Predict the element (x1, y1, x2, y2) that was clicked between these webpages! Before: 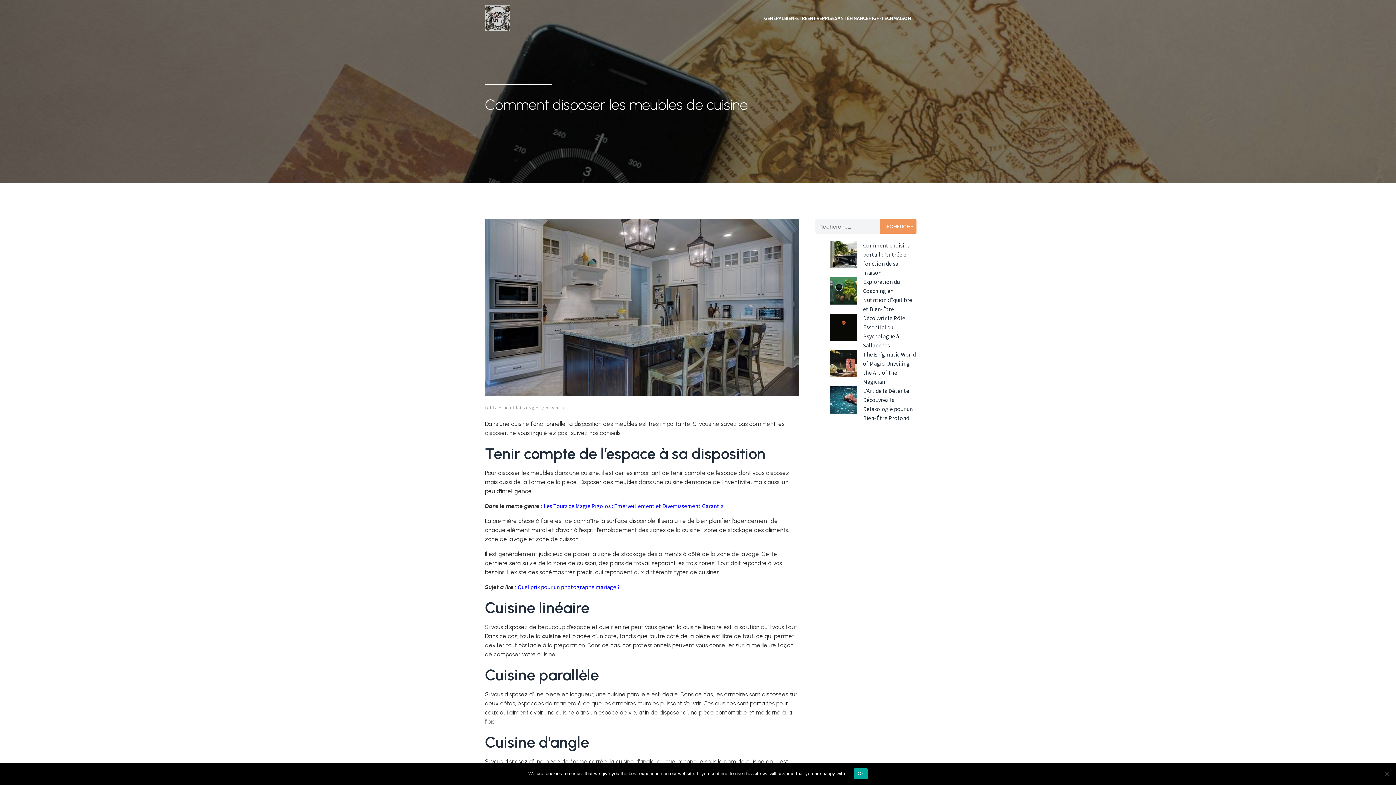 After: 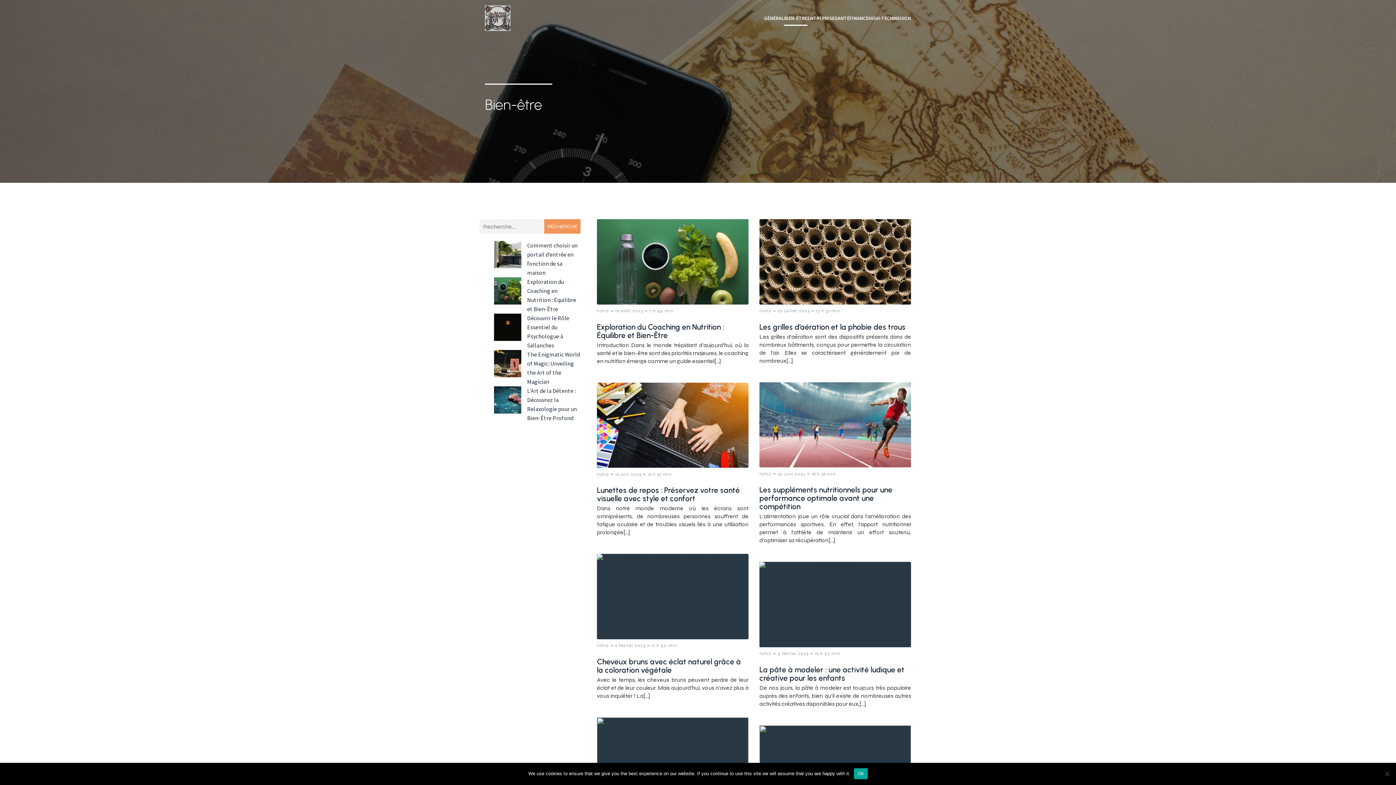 Action: label: BIEN-ÊTRE bbox: (784, 10, 807, 25)